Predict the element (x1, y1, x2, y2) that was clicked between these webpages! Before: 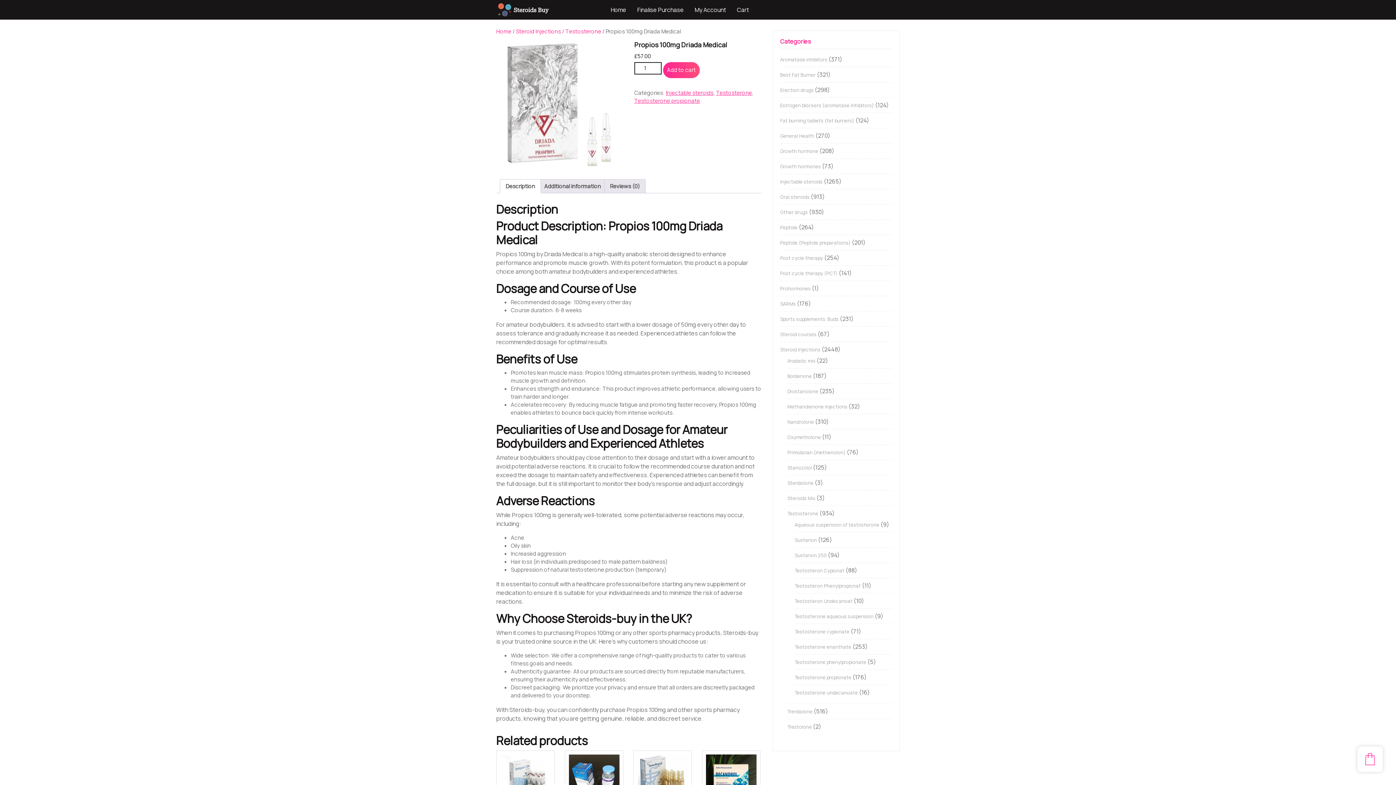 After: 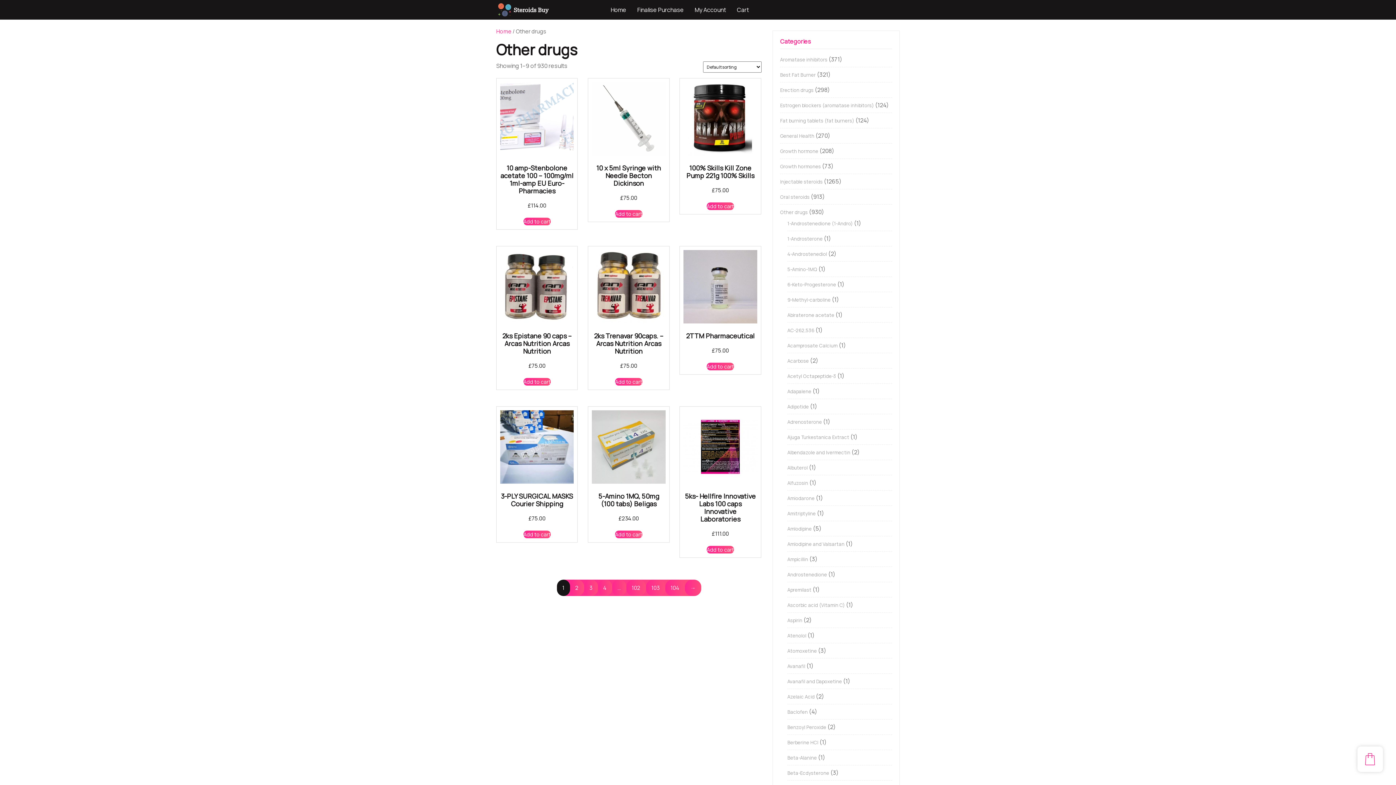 Action: label: Other drugs bbox: (780, 209, 808, 215)